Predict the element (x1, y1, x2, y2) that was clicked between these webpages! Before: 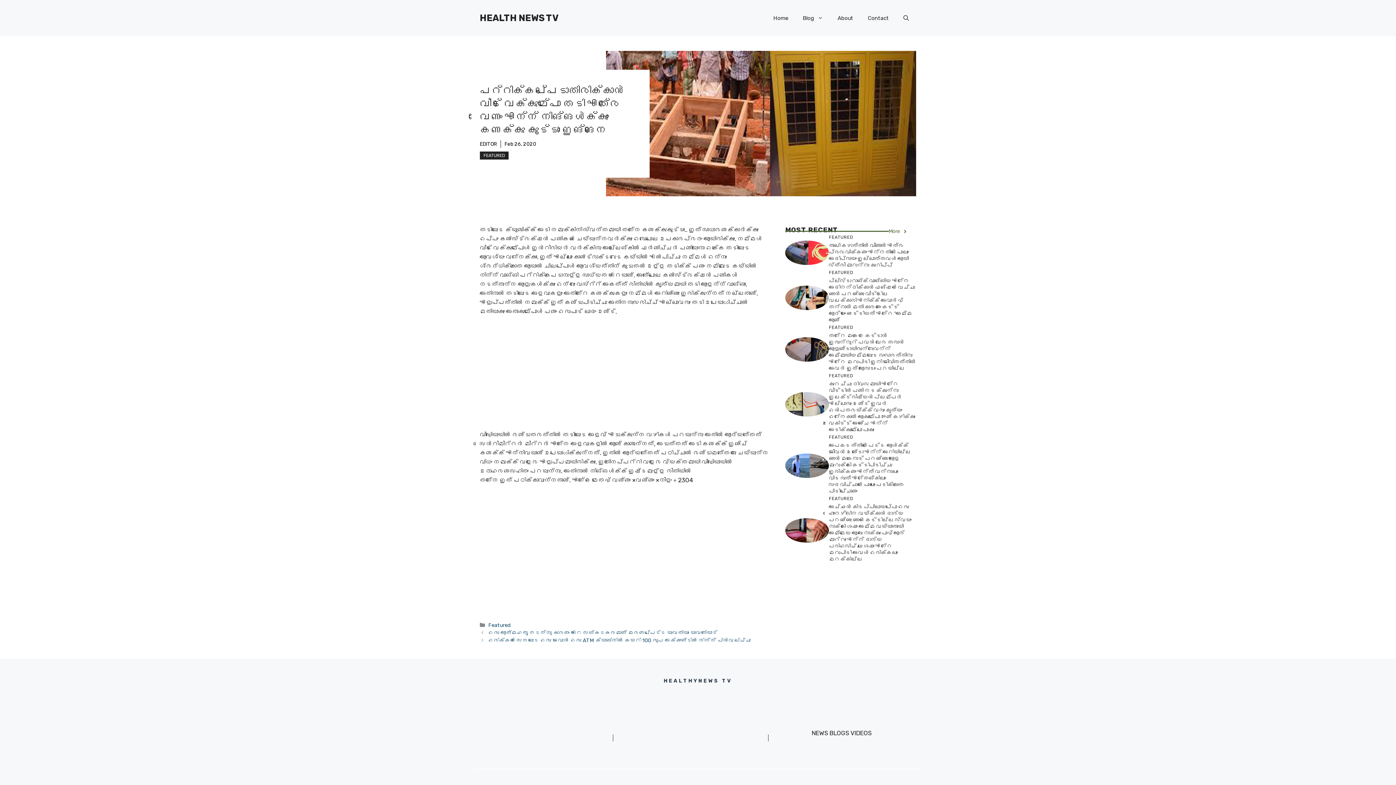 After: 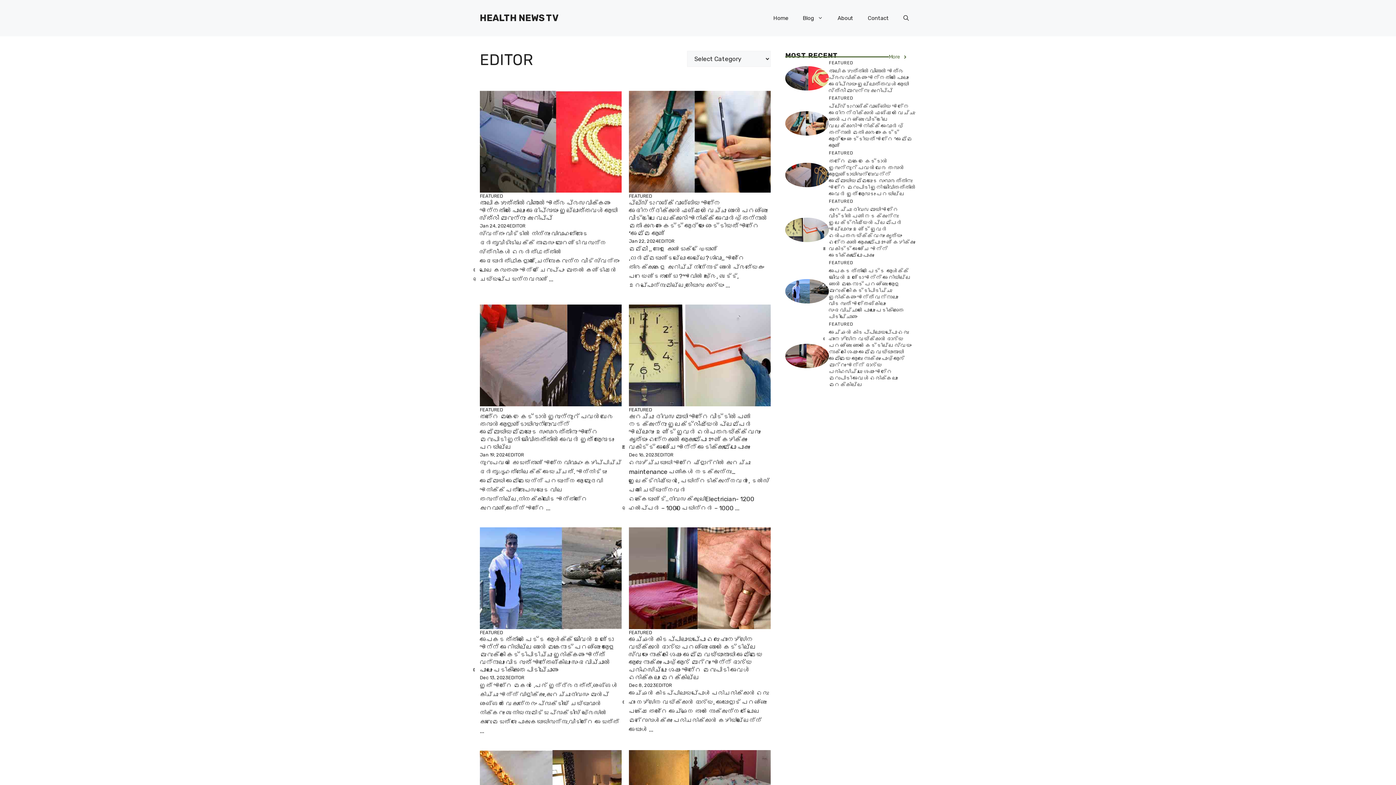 Action: label: EDITOR bbox: (480, 140, 497, 147)